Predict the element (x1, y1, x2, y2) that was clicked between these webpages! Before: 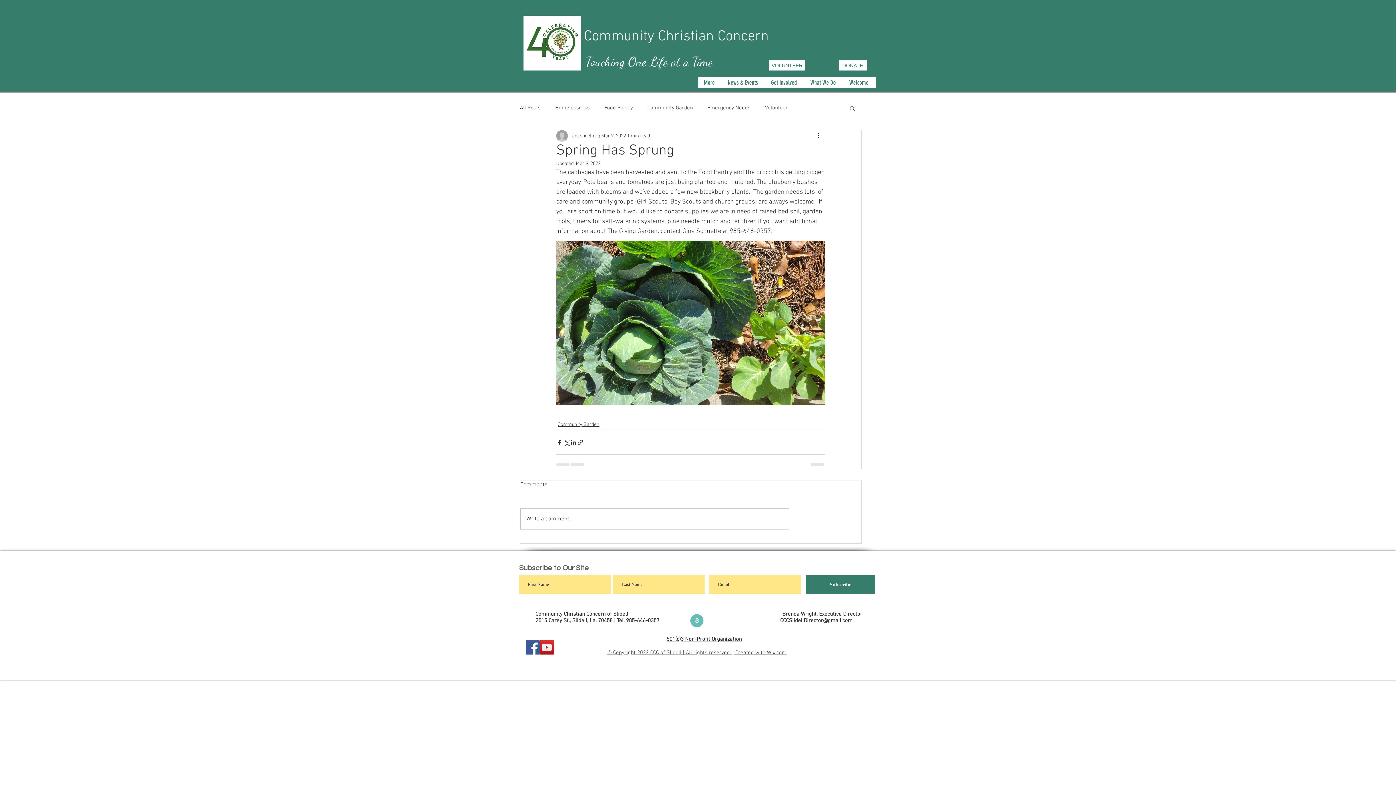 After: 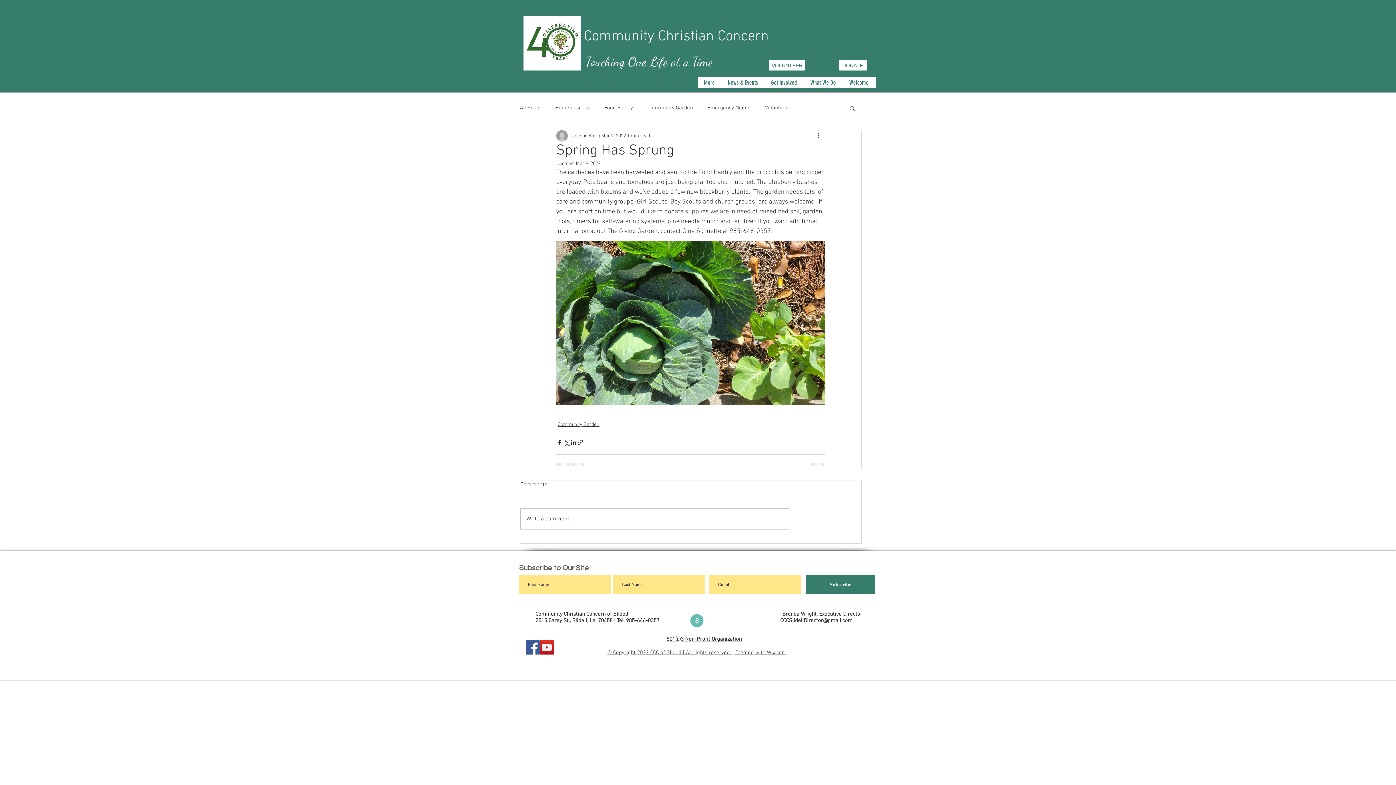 Action: label: CCCSlidellDirector@gmail.com bbox: (780, 617, 852, 624)